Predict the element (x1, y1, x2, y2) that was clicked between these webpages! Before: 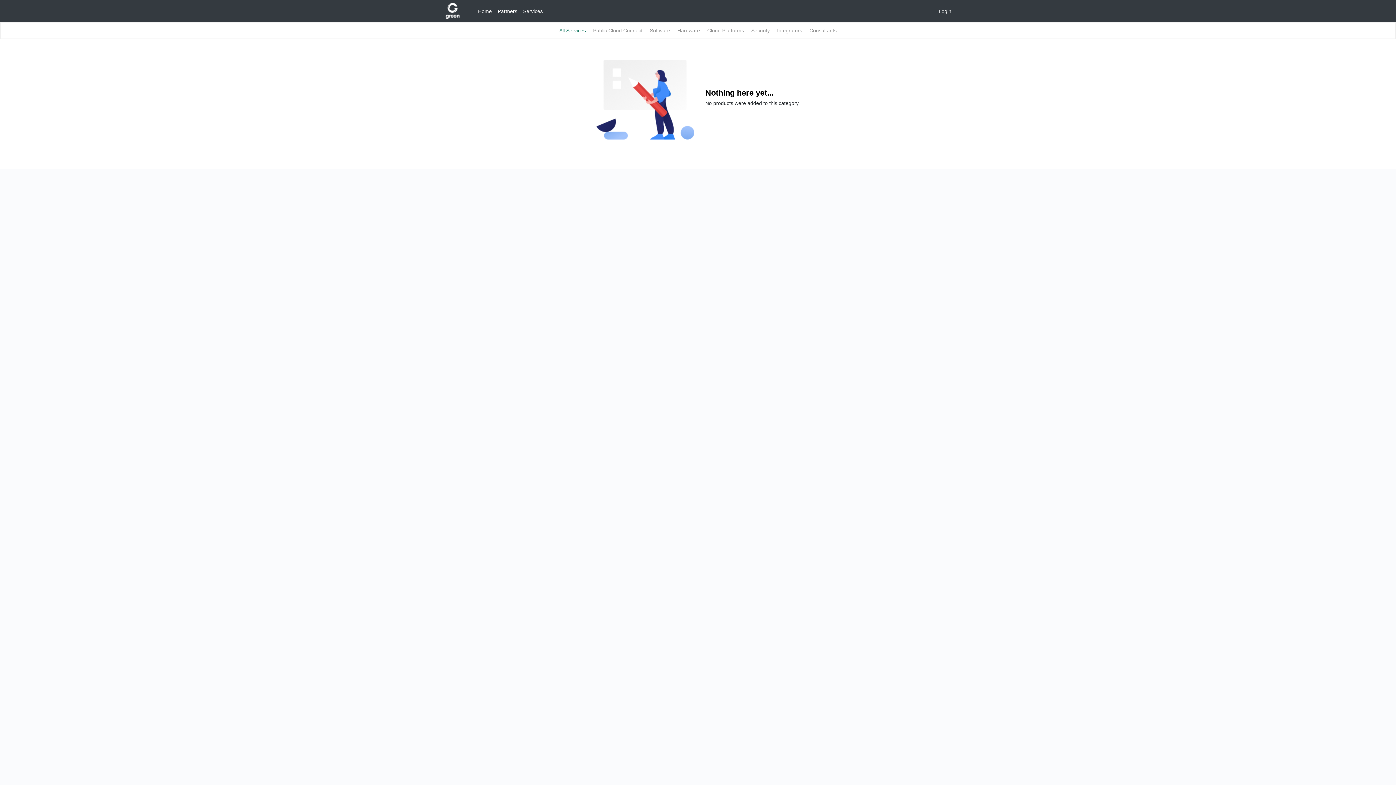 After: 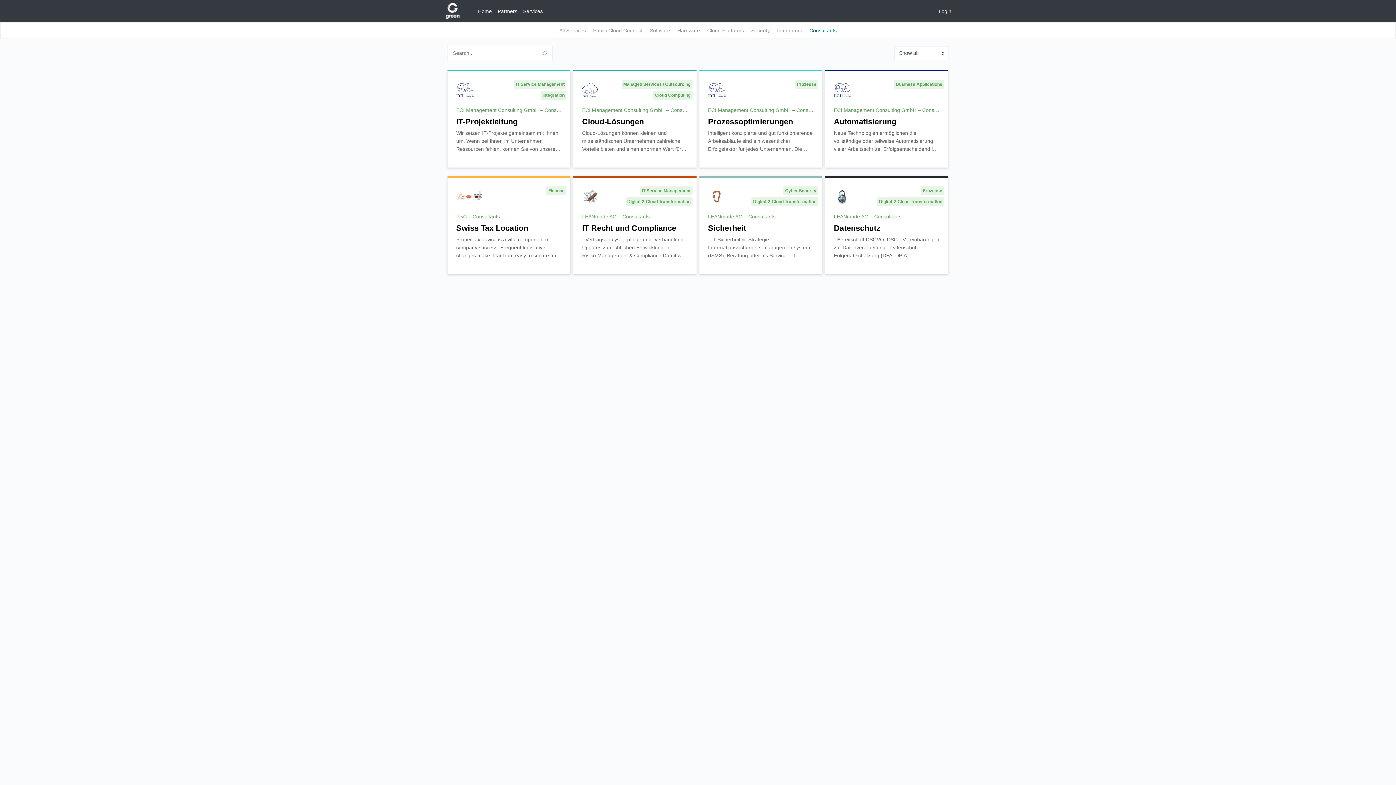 Action: label: Consultants bbox: (809, 27, 836, 33)